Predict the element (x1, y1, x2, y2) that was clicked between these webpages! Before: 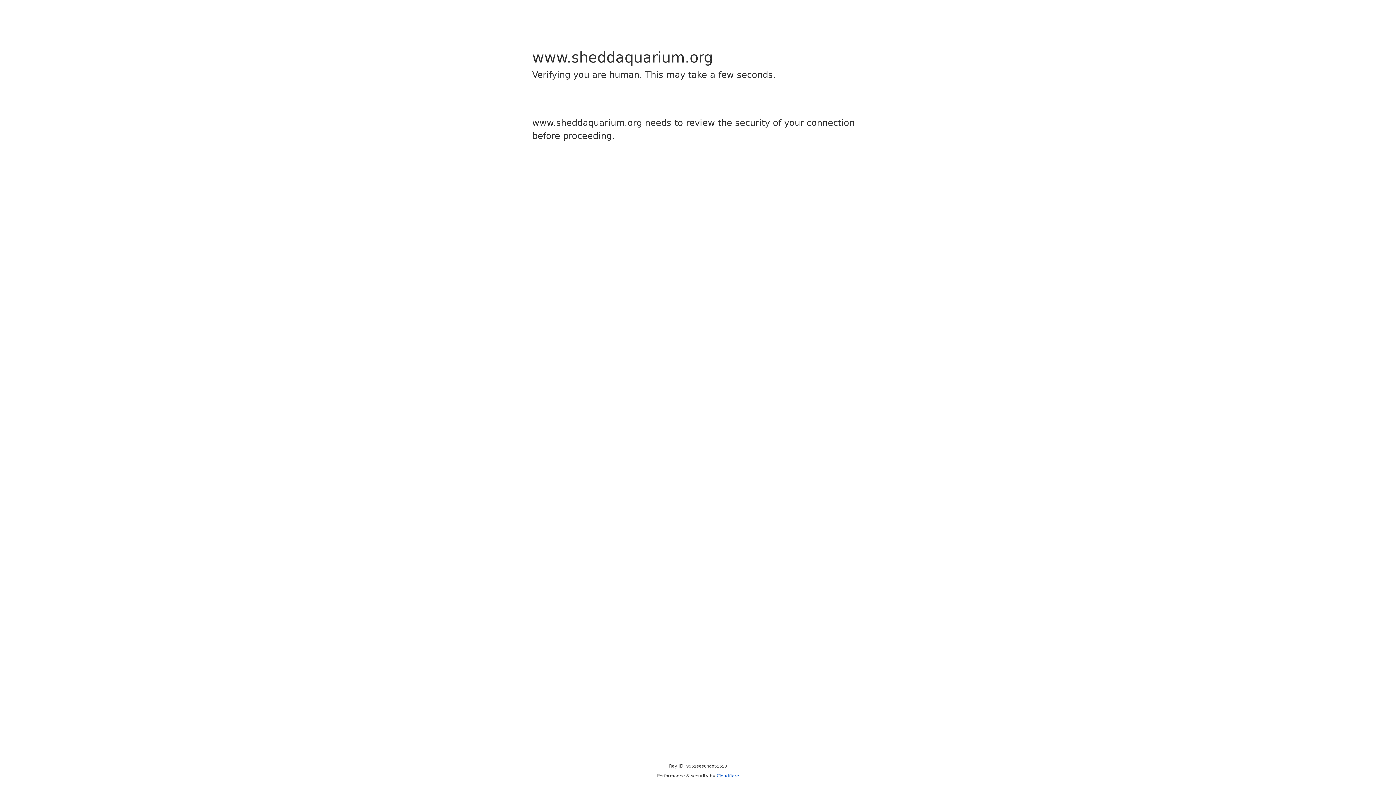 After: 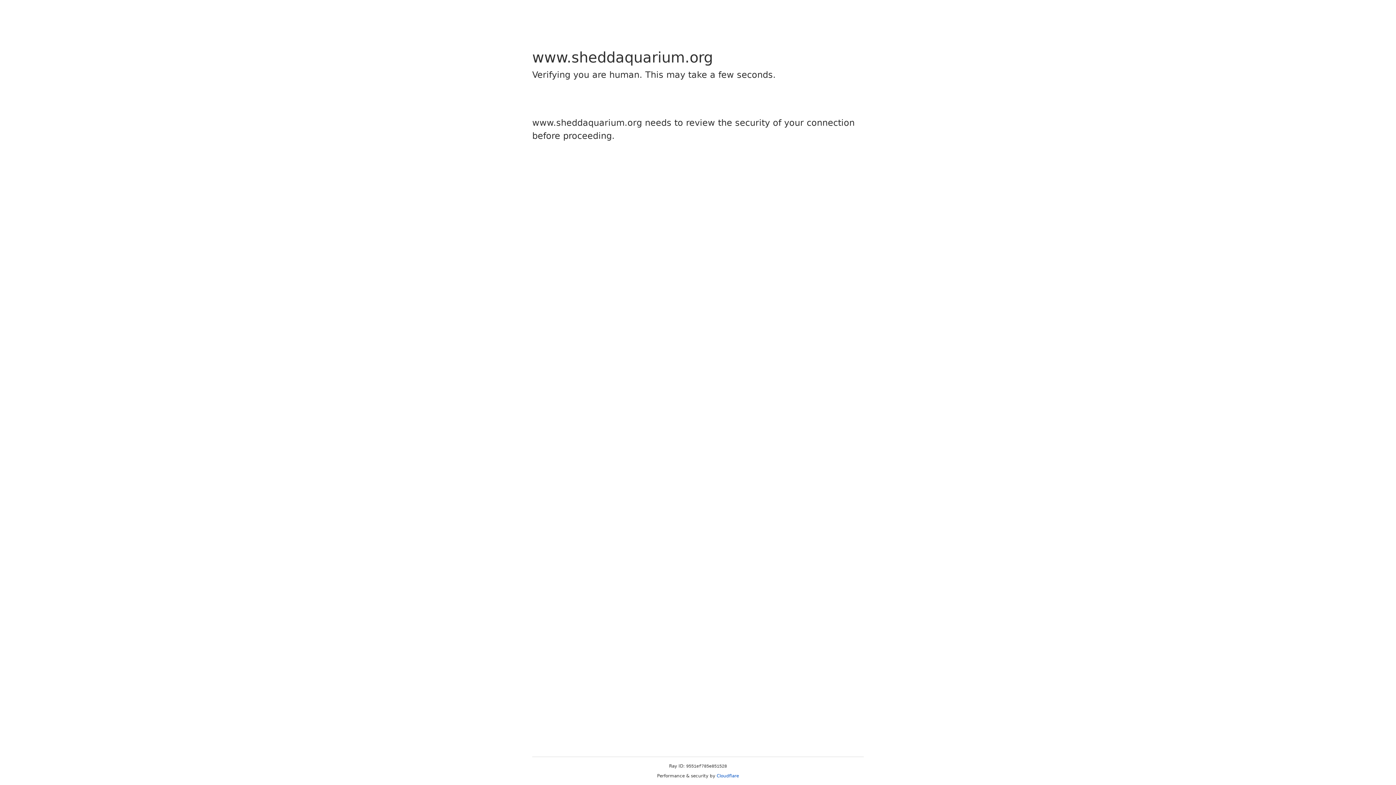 Action: label: Cloudflare bbox: (716, 773, 739, 778)